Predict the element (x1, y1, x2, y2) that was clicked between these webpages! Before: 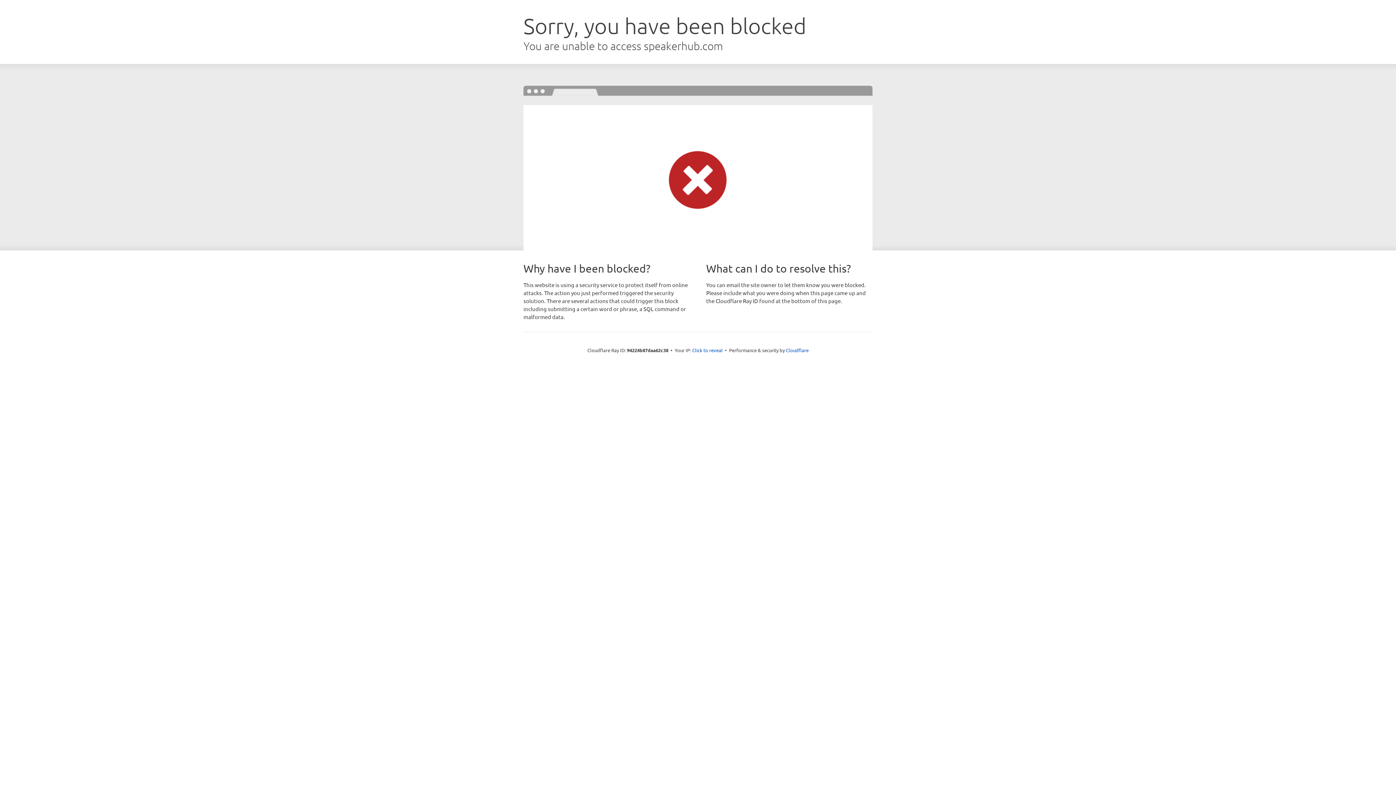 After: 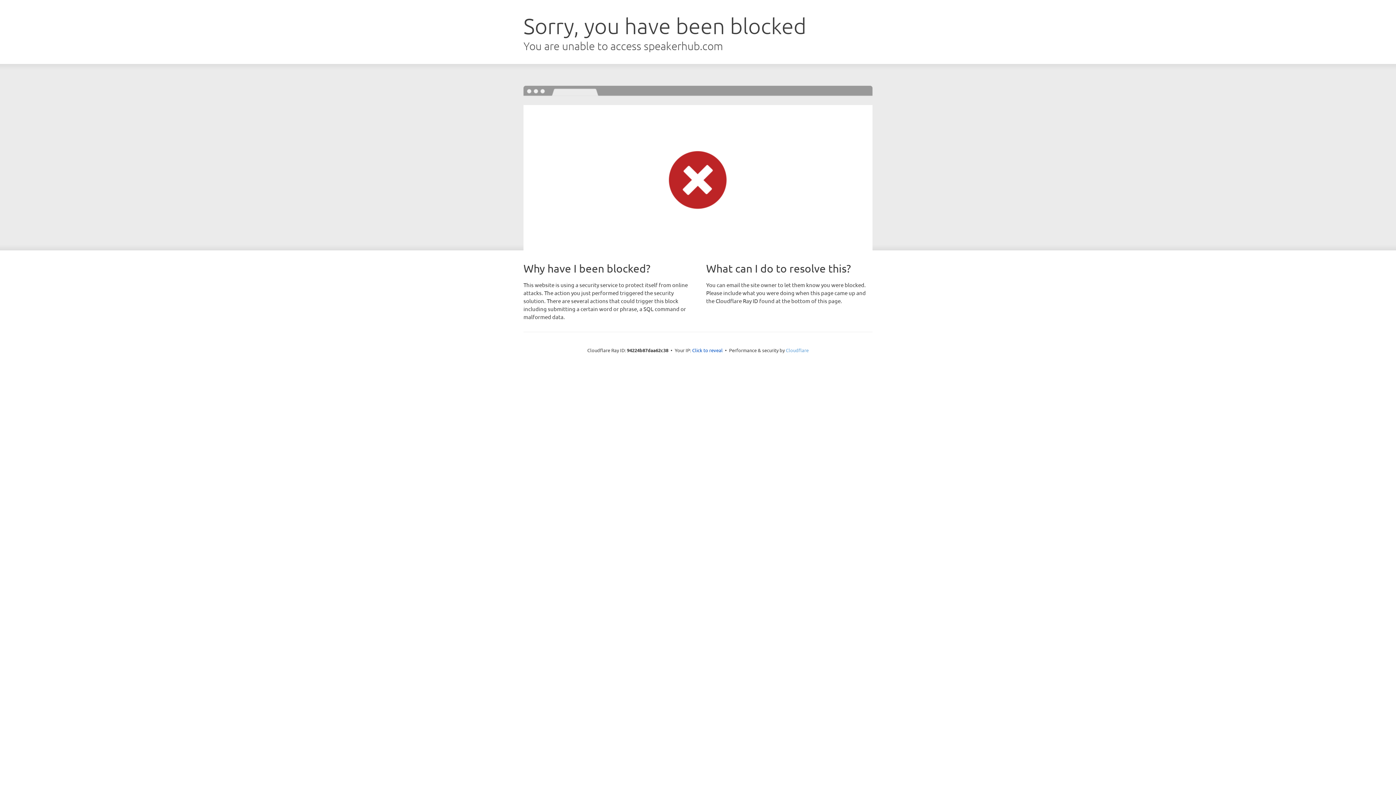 Action: bbox: (786, 347, 808, 353) label: Cloudflare